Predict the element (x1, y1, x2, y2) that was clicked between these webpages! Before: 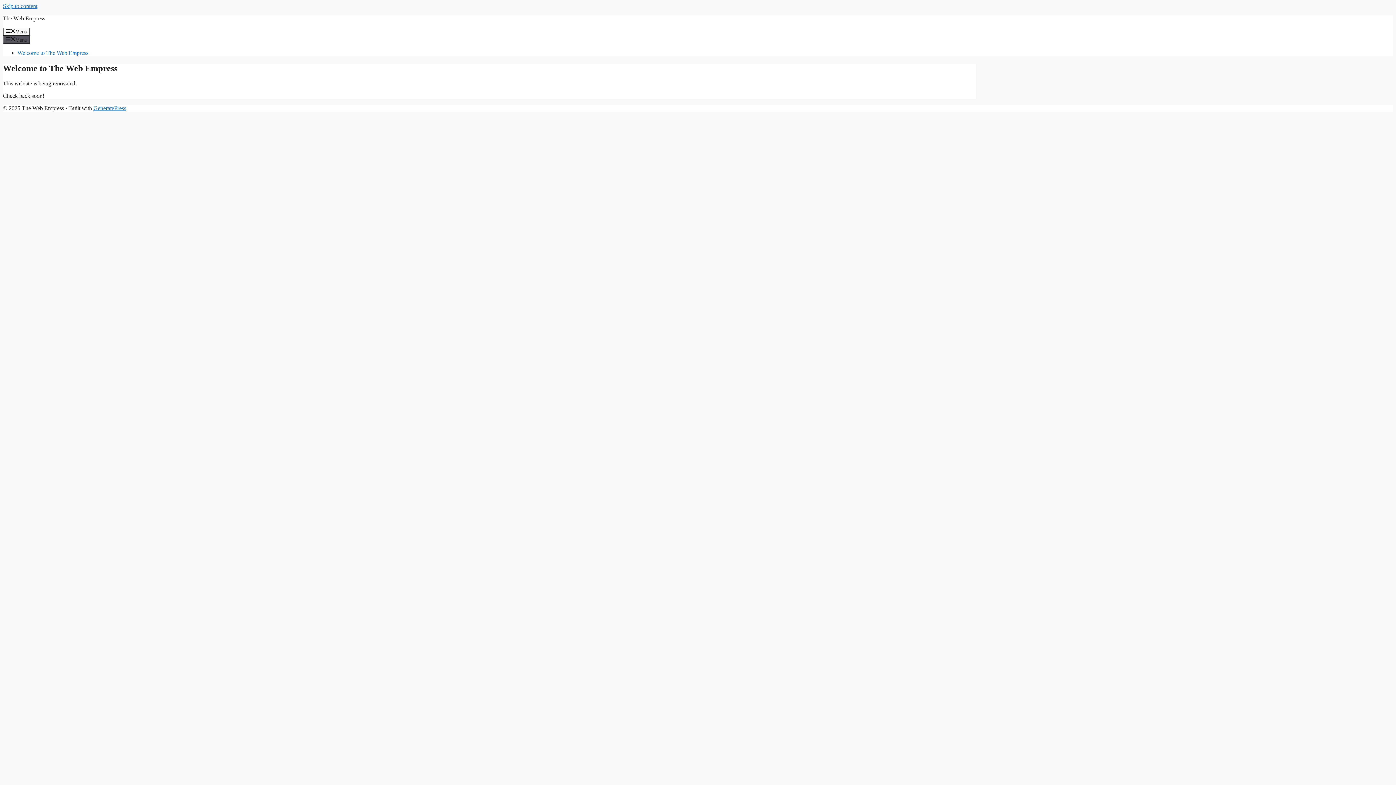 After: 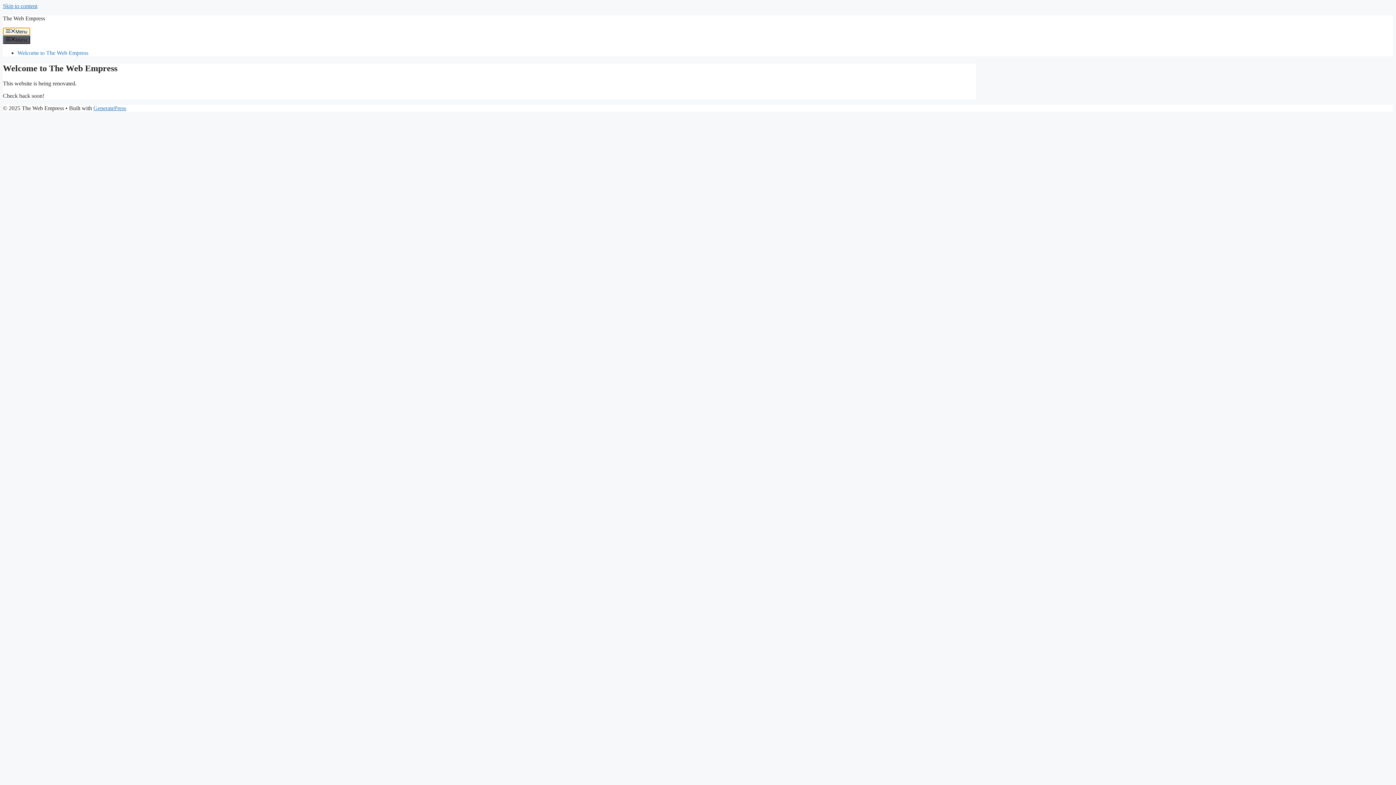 Action: bbox: (2, 27, 30, 35) label: Menu